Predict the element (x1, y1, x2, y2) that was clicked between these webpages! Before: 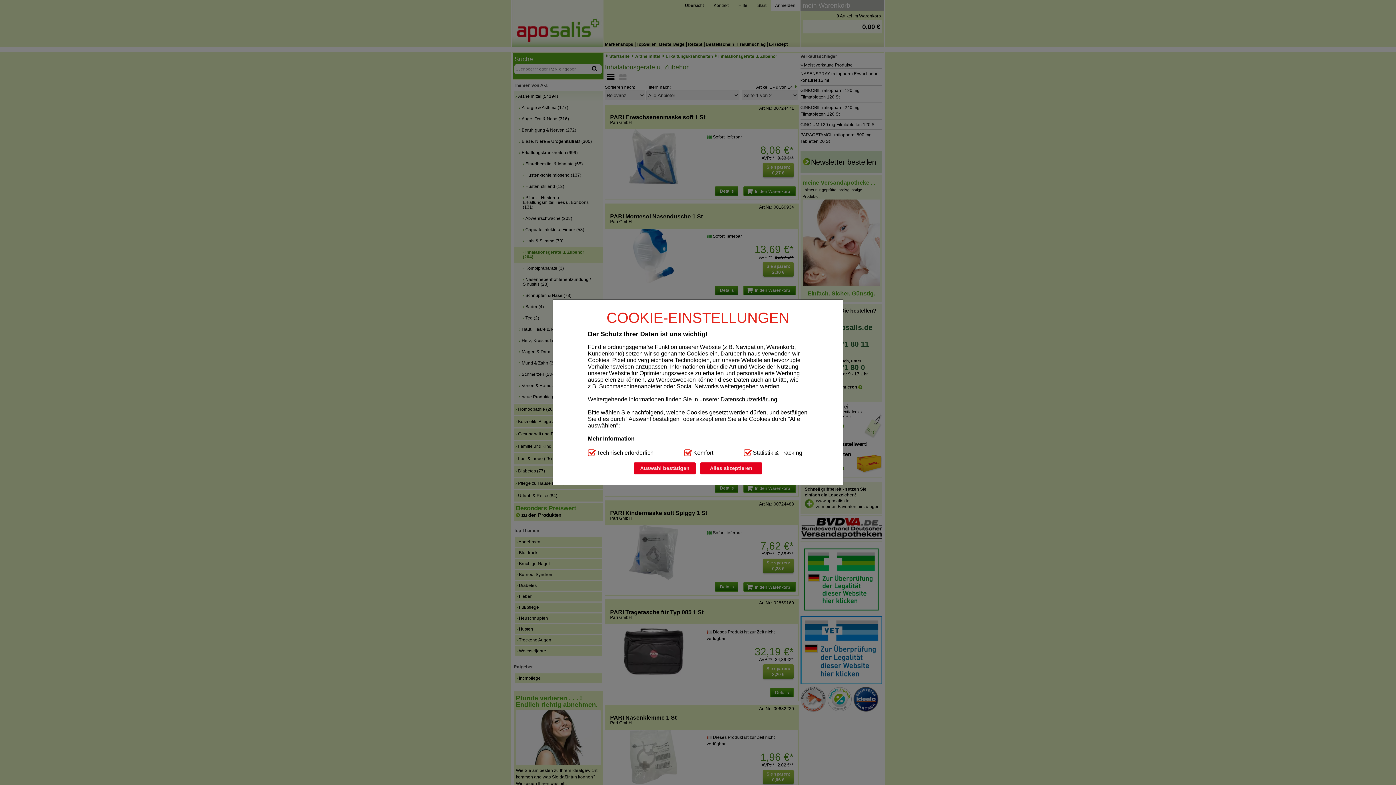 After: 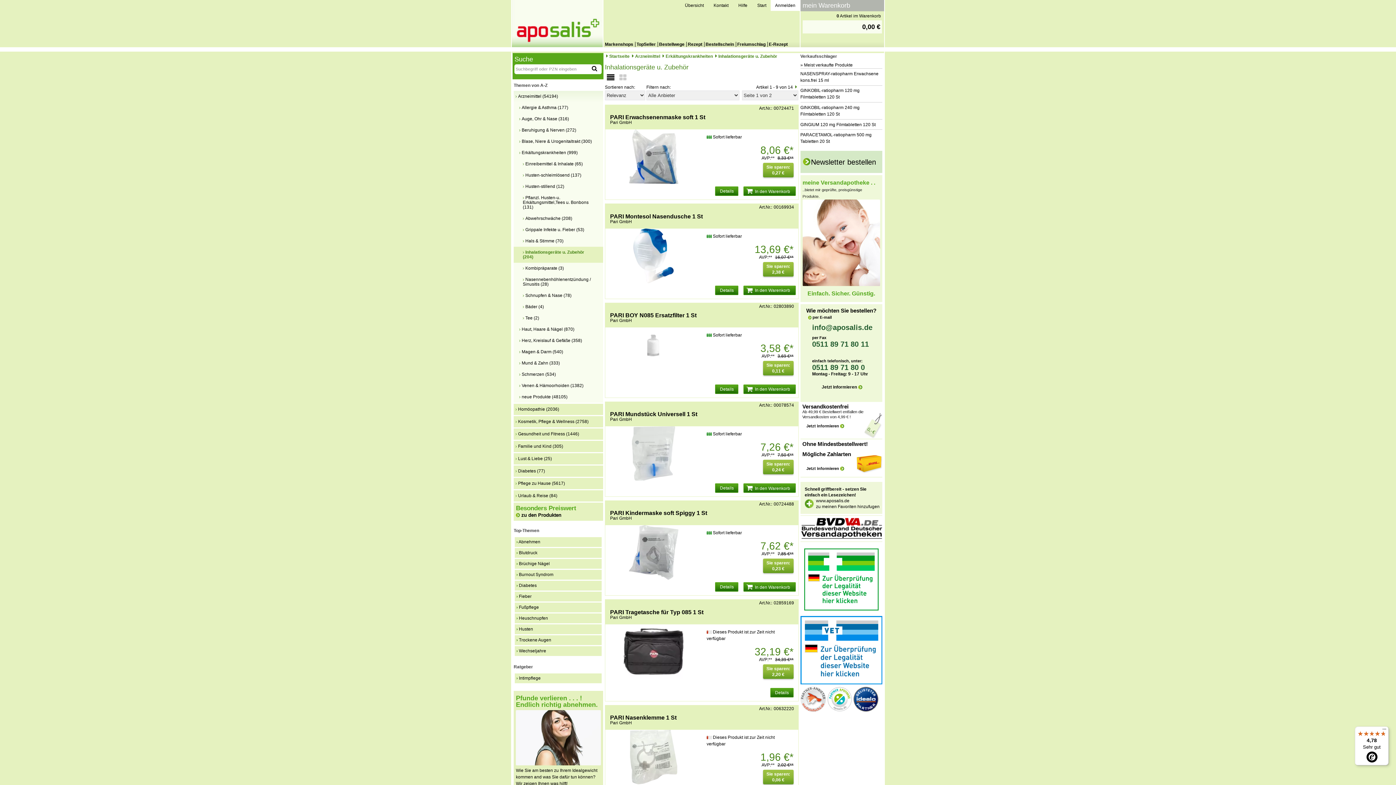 Action: bbox: (700, 462, 762, 474) label: Alles akzeptieren